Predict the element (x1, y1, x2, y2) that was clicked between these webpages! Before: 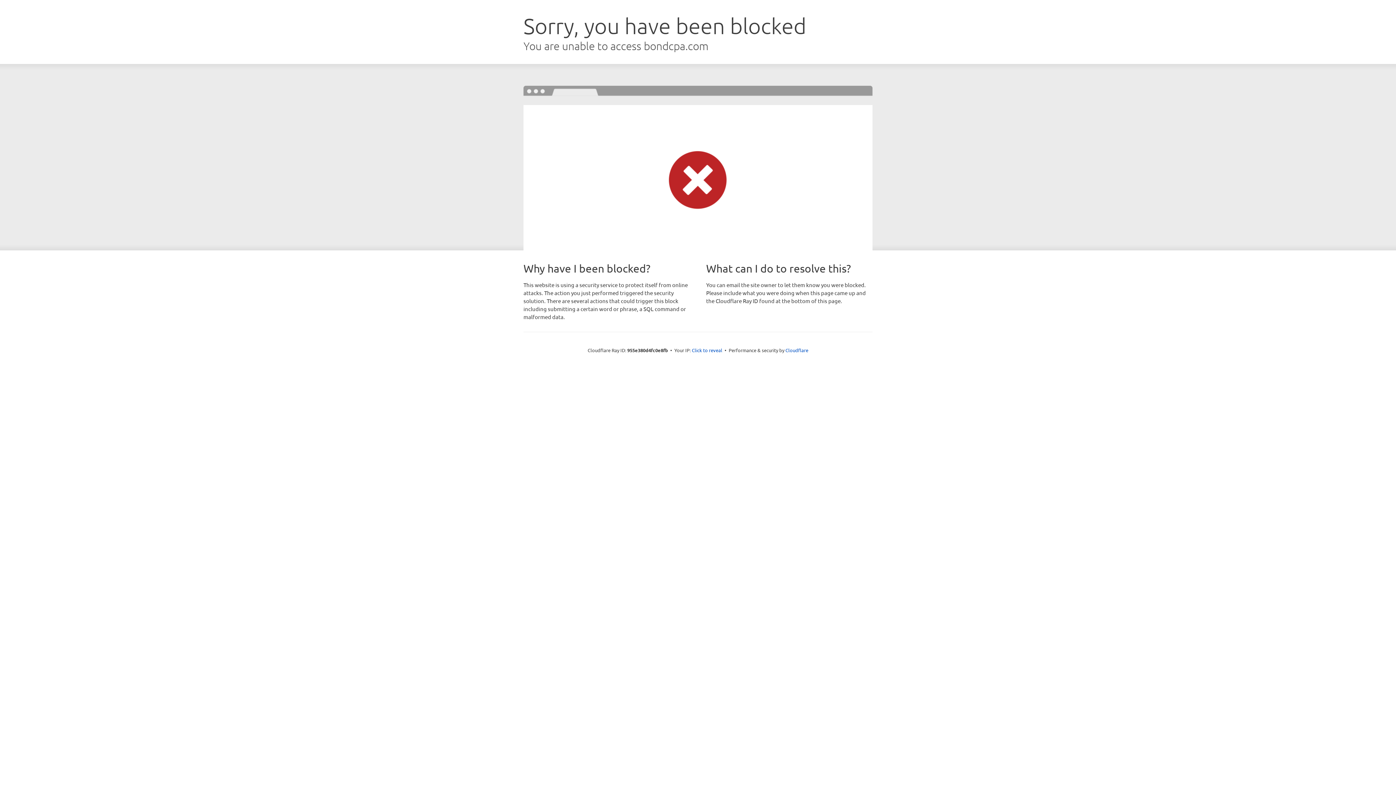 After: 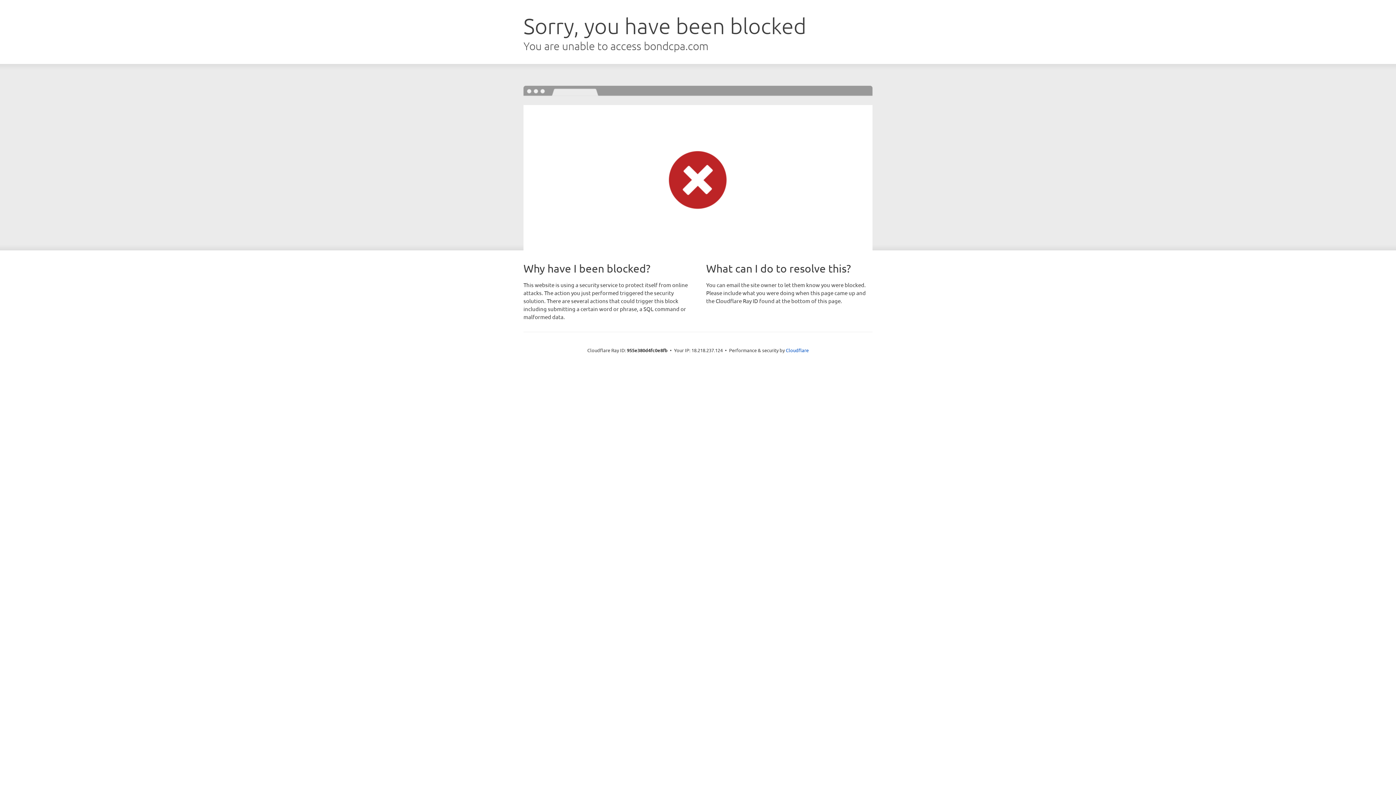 Action: bbox: (692, 346, 722, 353) label: Click to reveal